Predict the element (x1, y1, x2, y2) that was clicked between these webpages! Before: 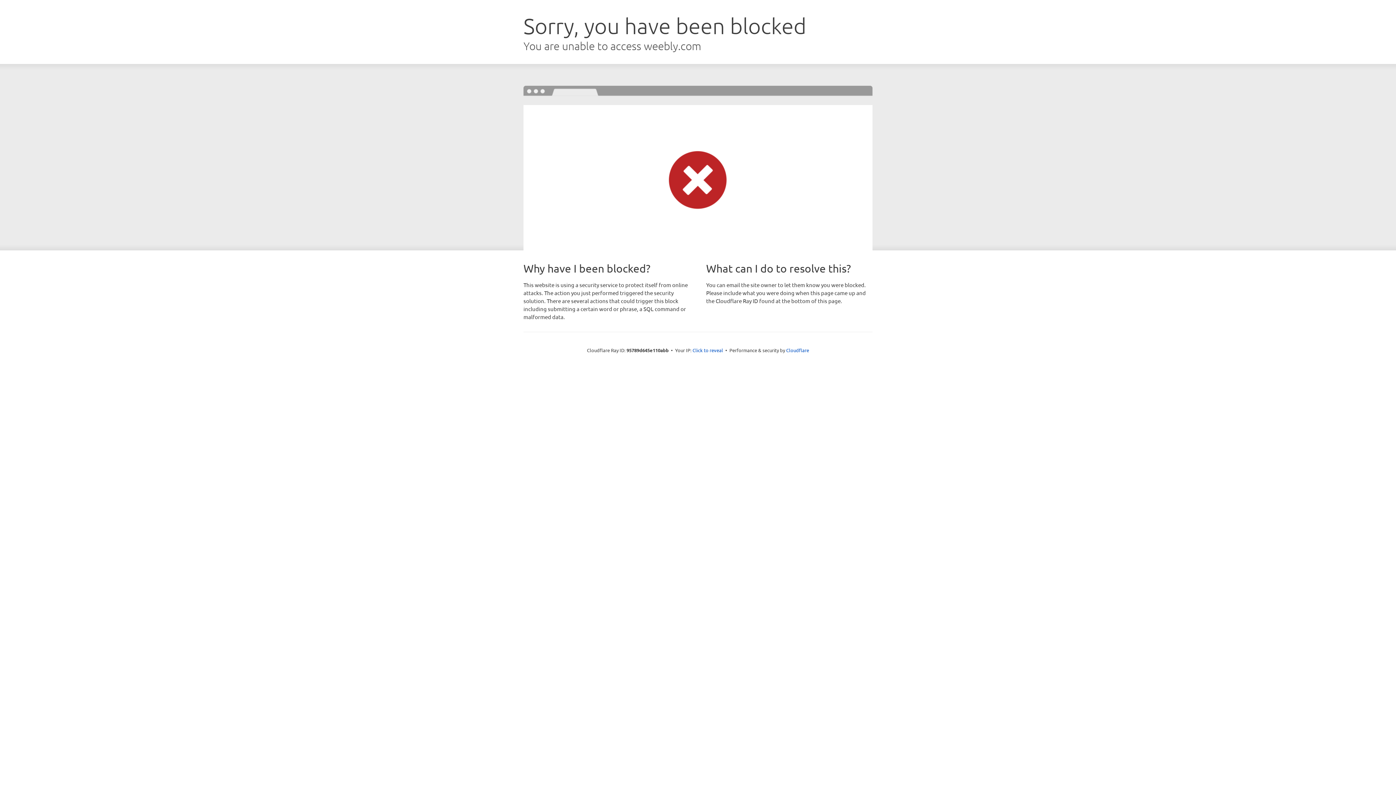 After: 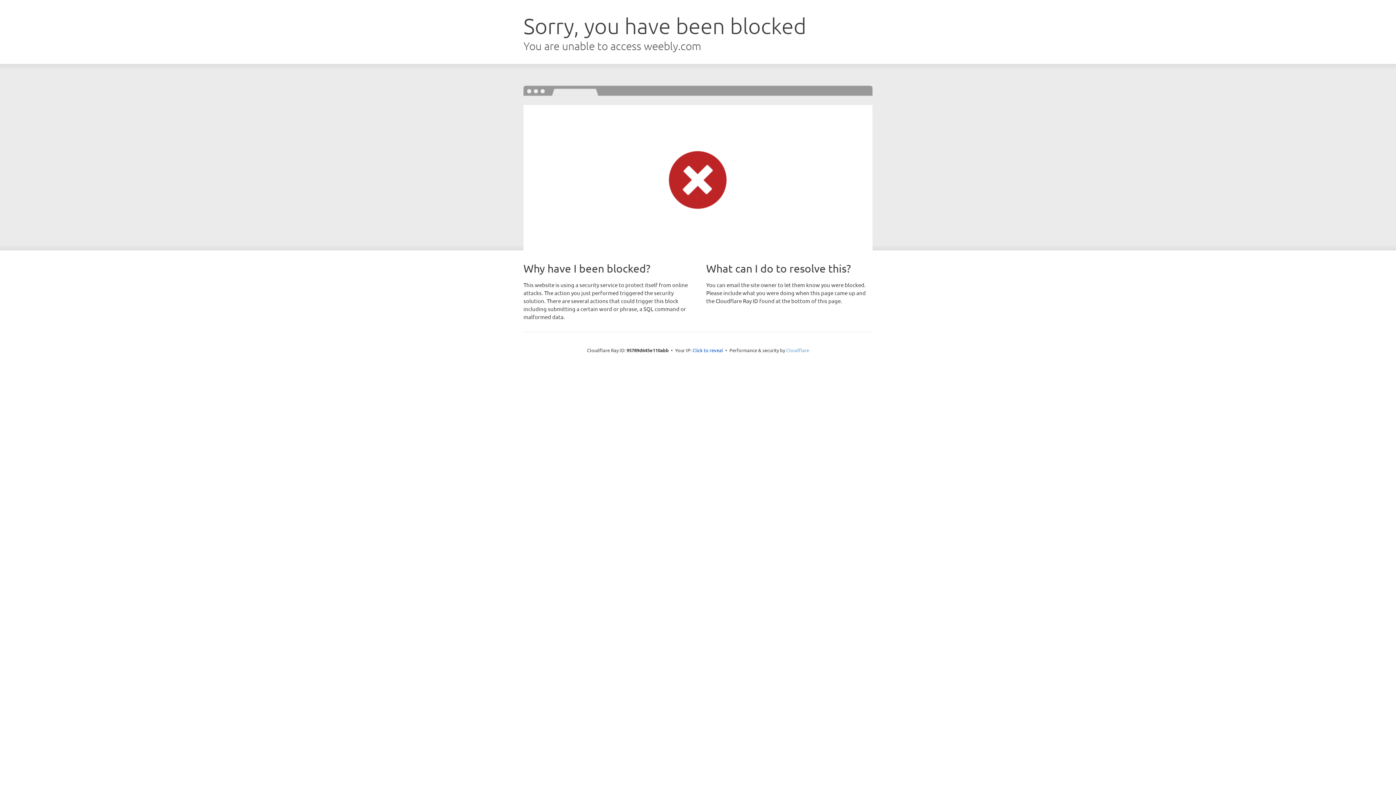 Action: bbox: (786, 347, 809, 353) label: Cloudflare